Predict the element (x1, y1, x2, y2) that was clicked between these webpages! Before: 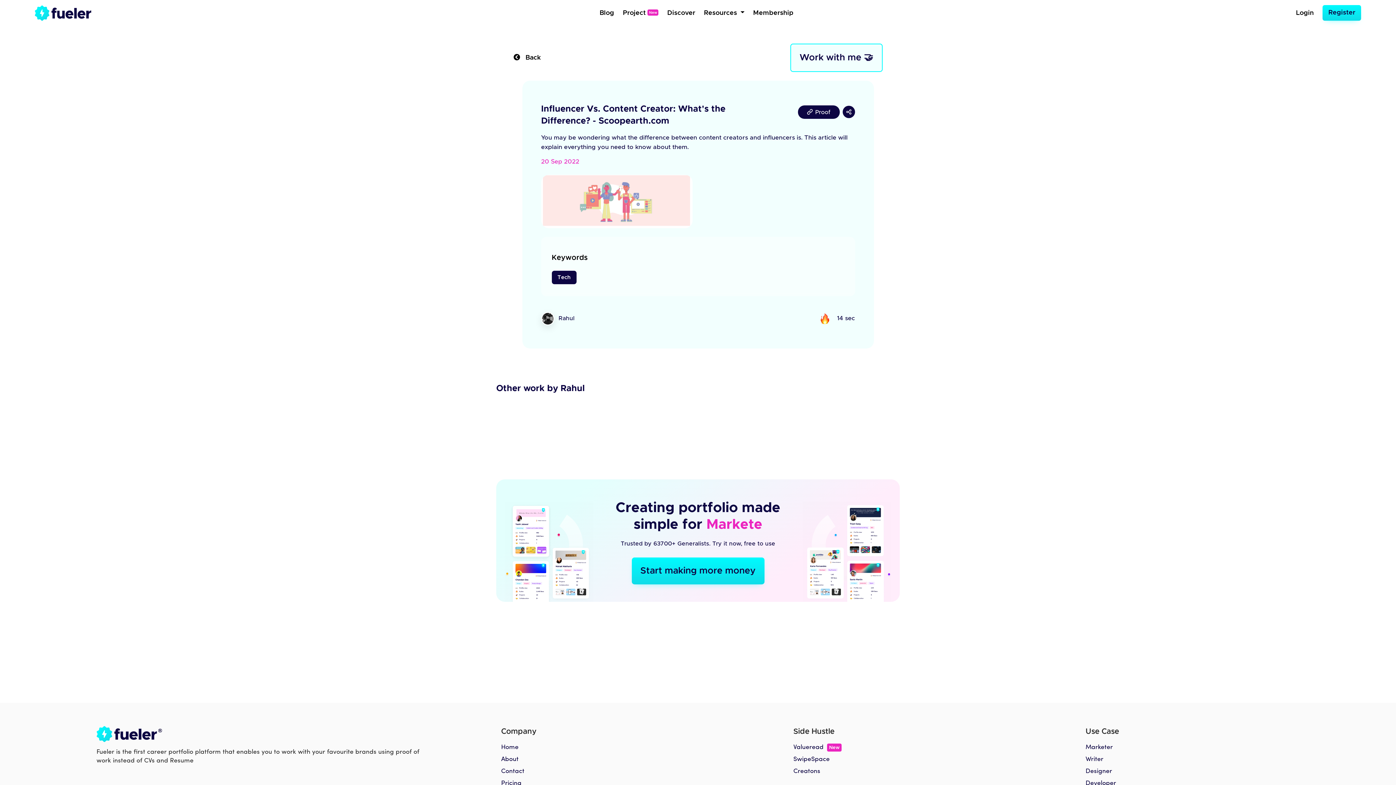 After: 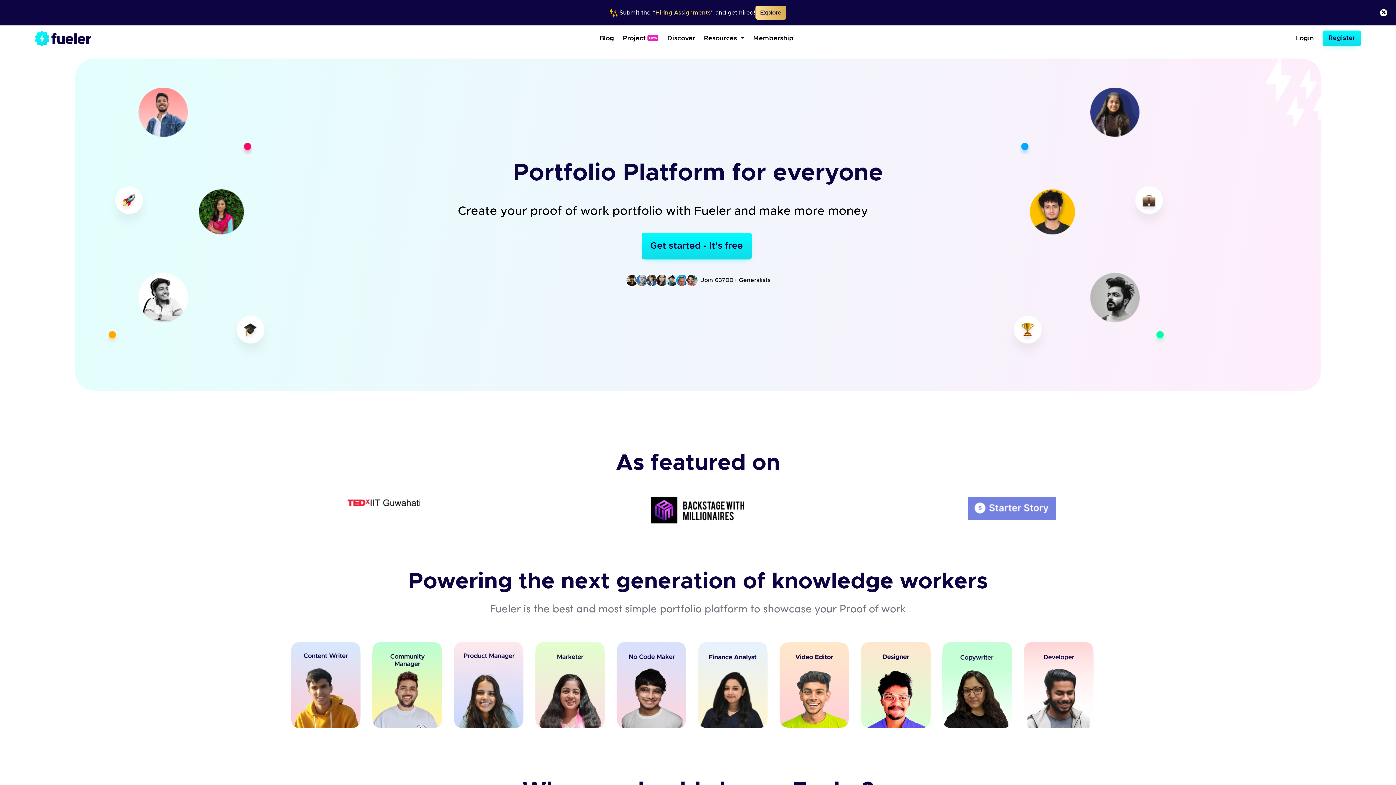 Action: label: Home bbox: (501, 744, 518, 750)